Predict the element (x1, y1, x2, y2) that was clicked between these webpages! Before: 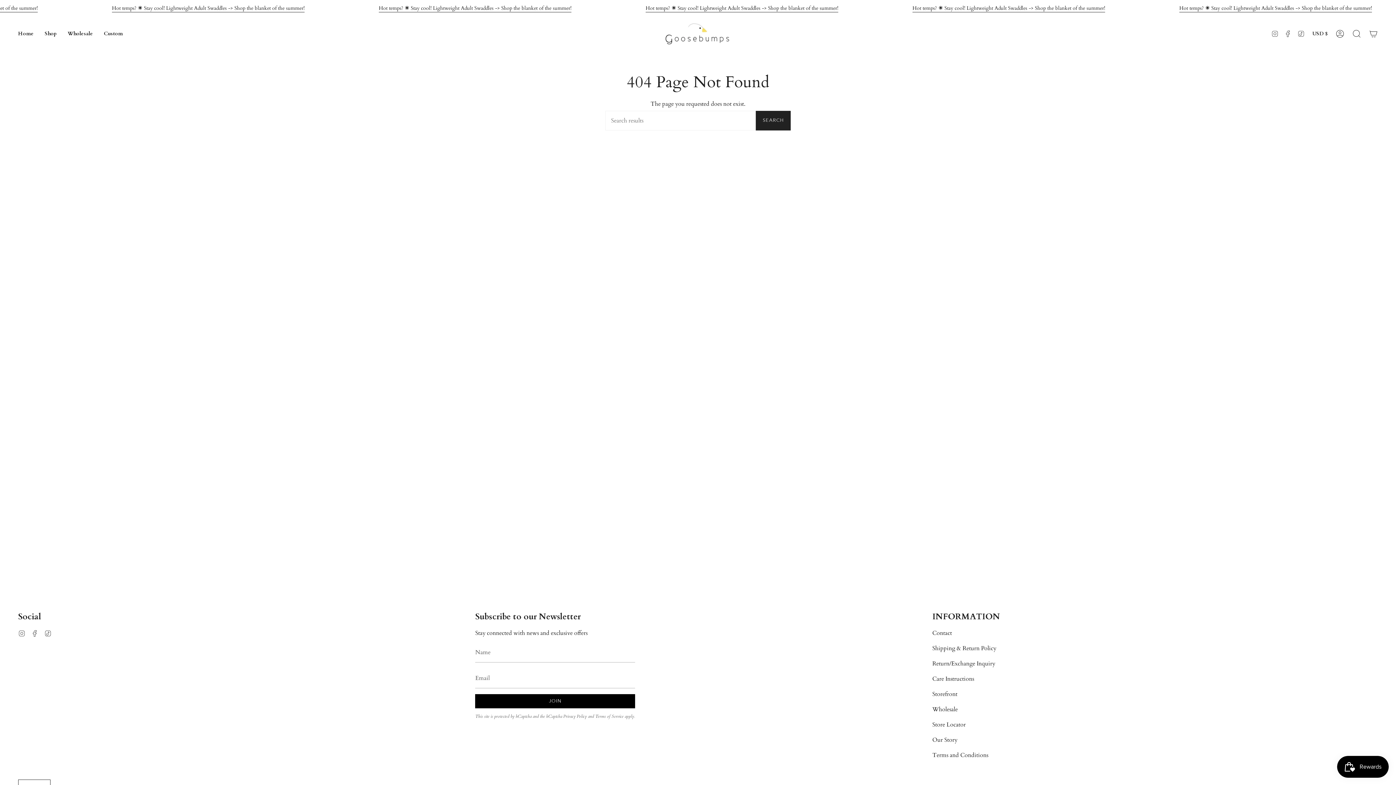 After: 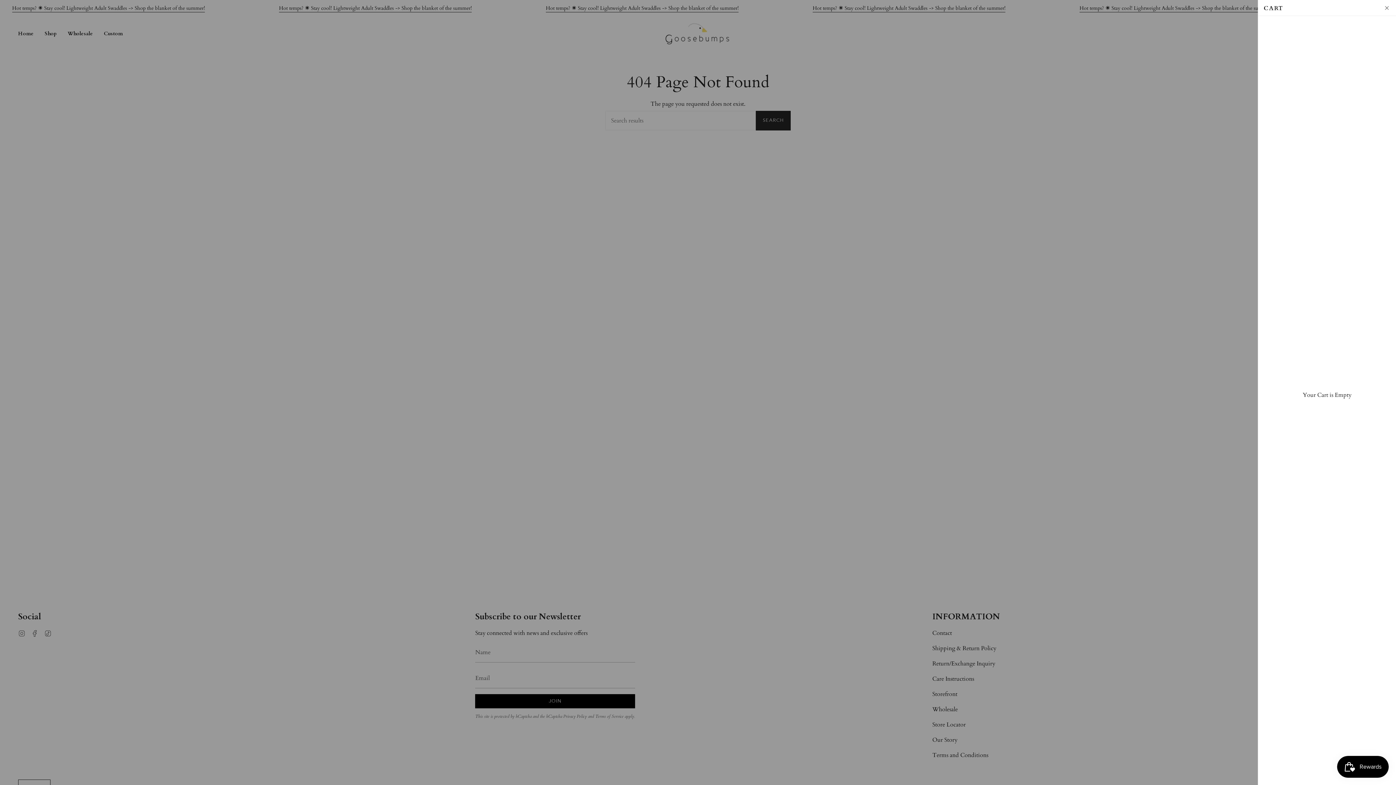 Action: bbox: (1365, 16, 1382, 51) label: Cart